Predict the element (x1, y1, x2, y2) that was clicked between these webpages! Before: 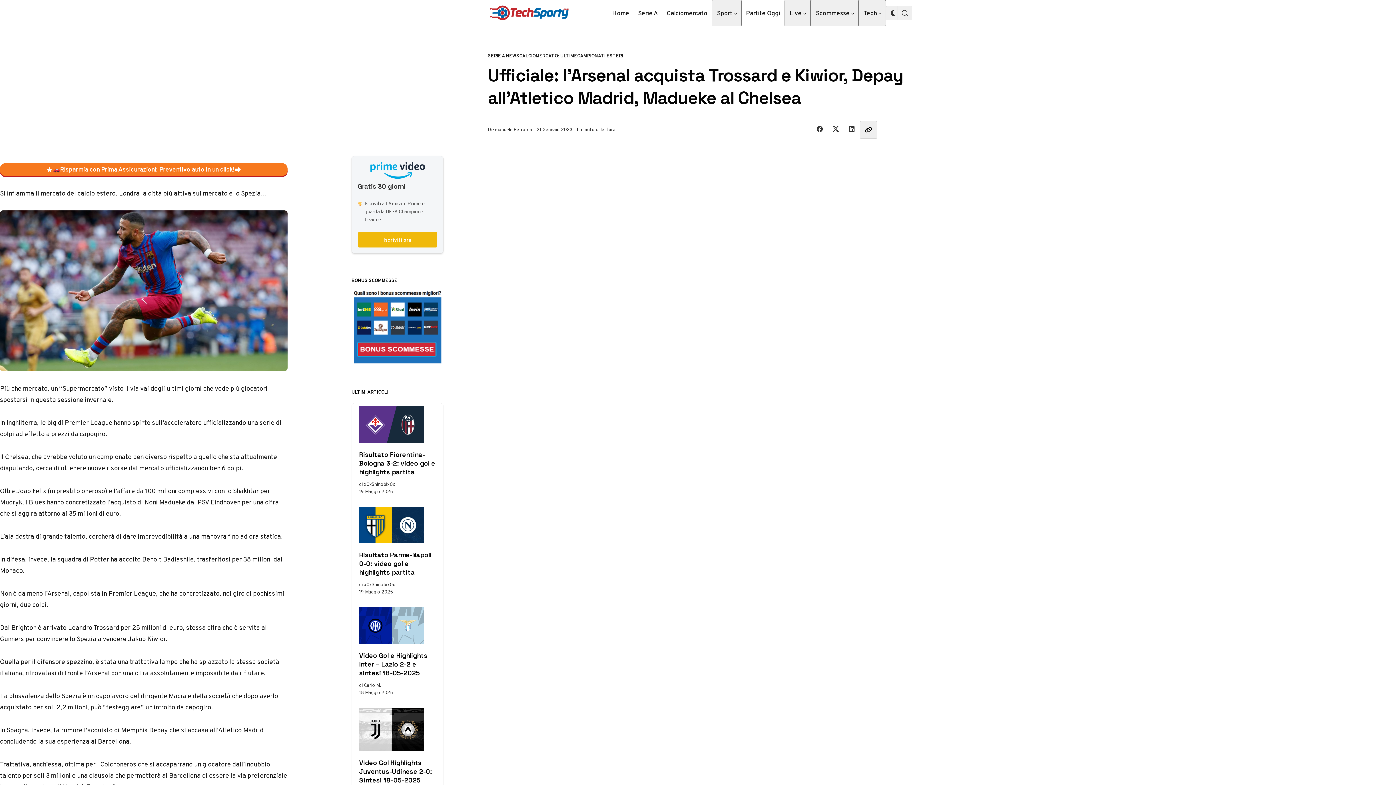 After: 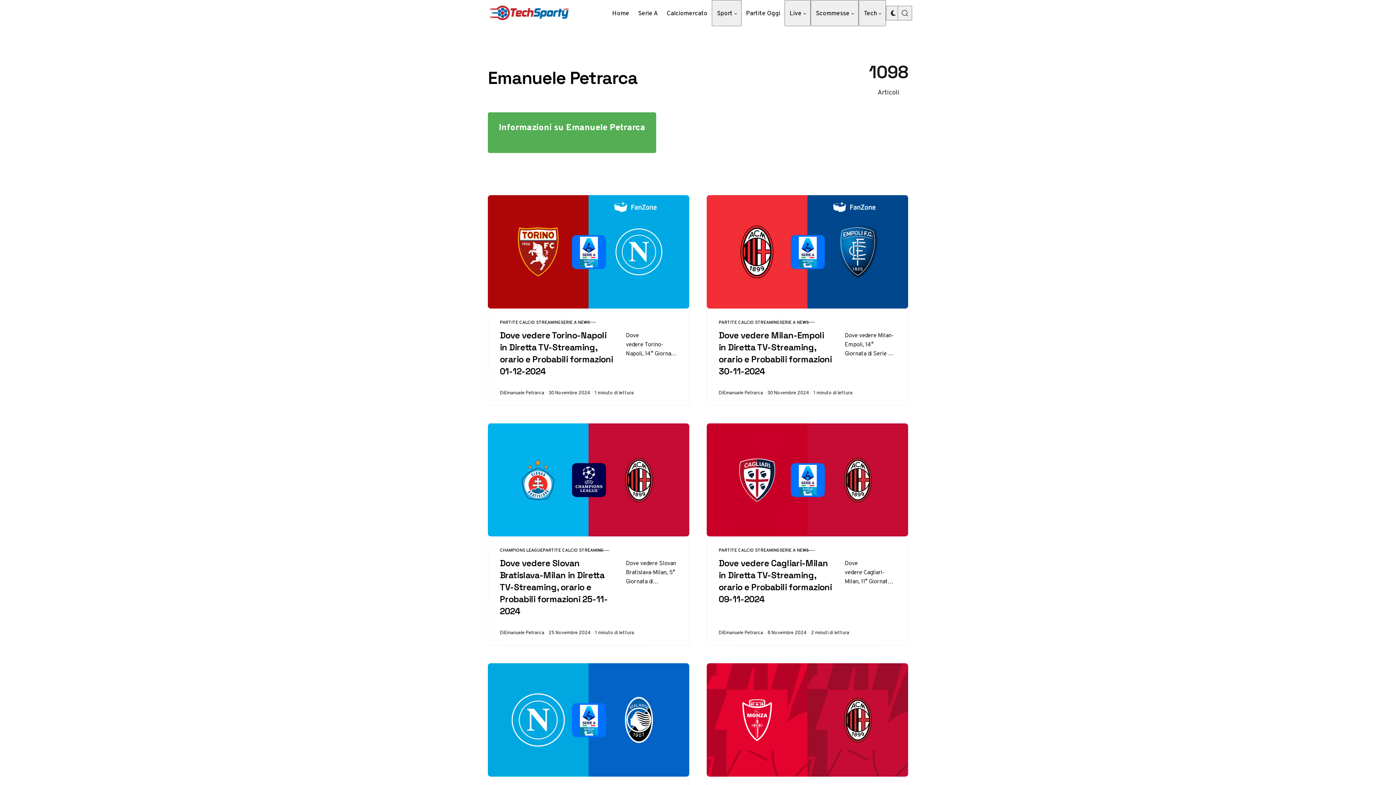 Action: bbox: (489, 122, 535, 136) label: Emanuele Petrarca